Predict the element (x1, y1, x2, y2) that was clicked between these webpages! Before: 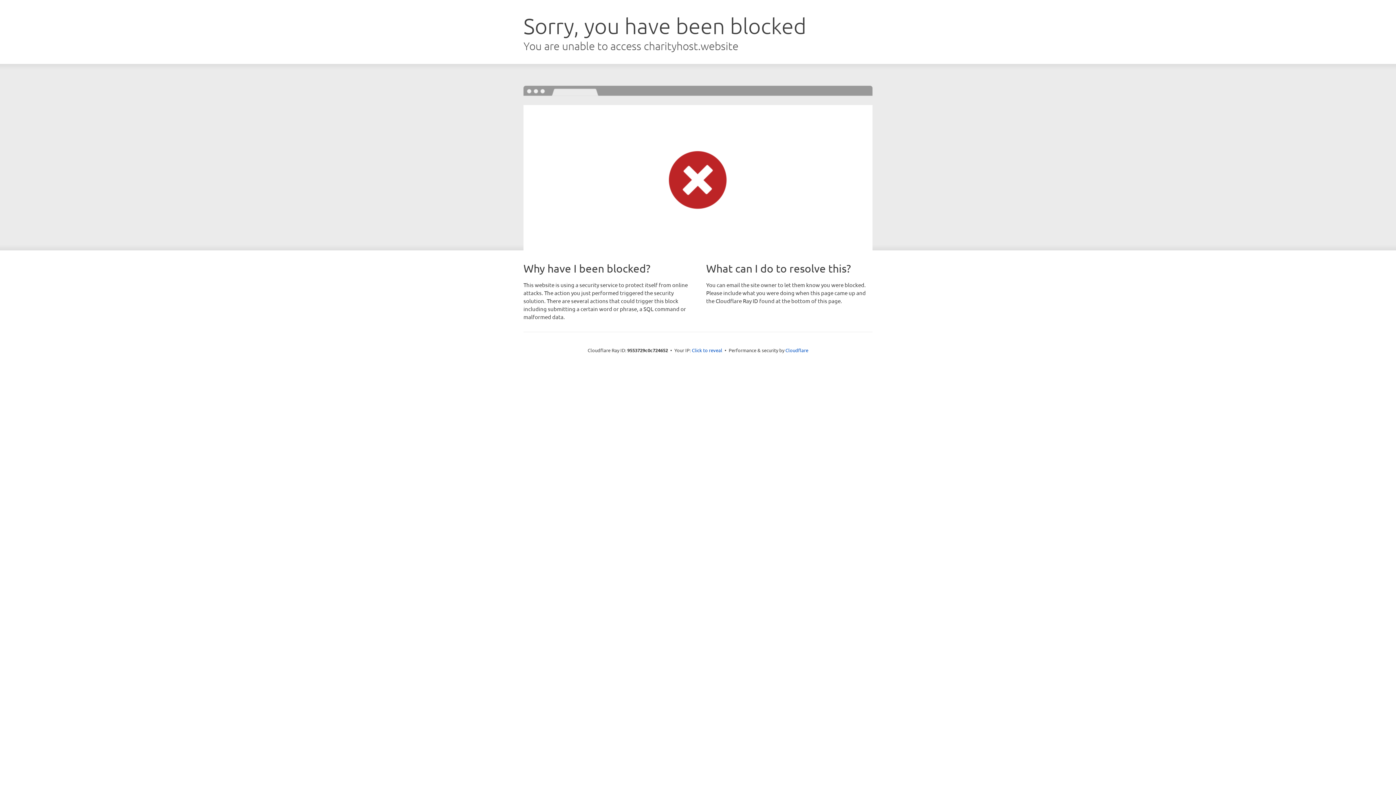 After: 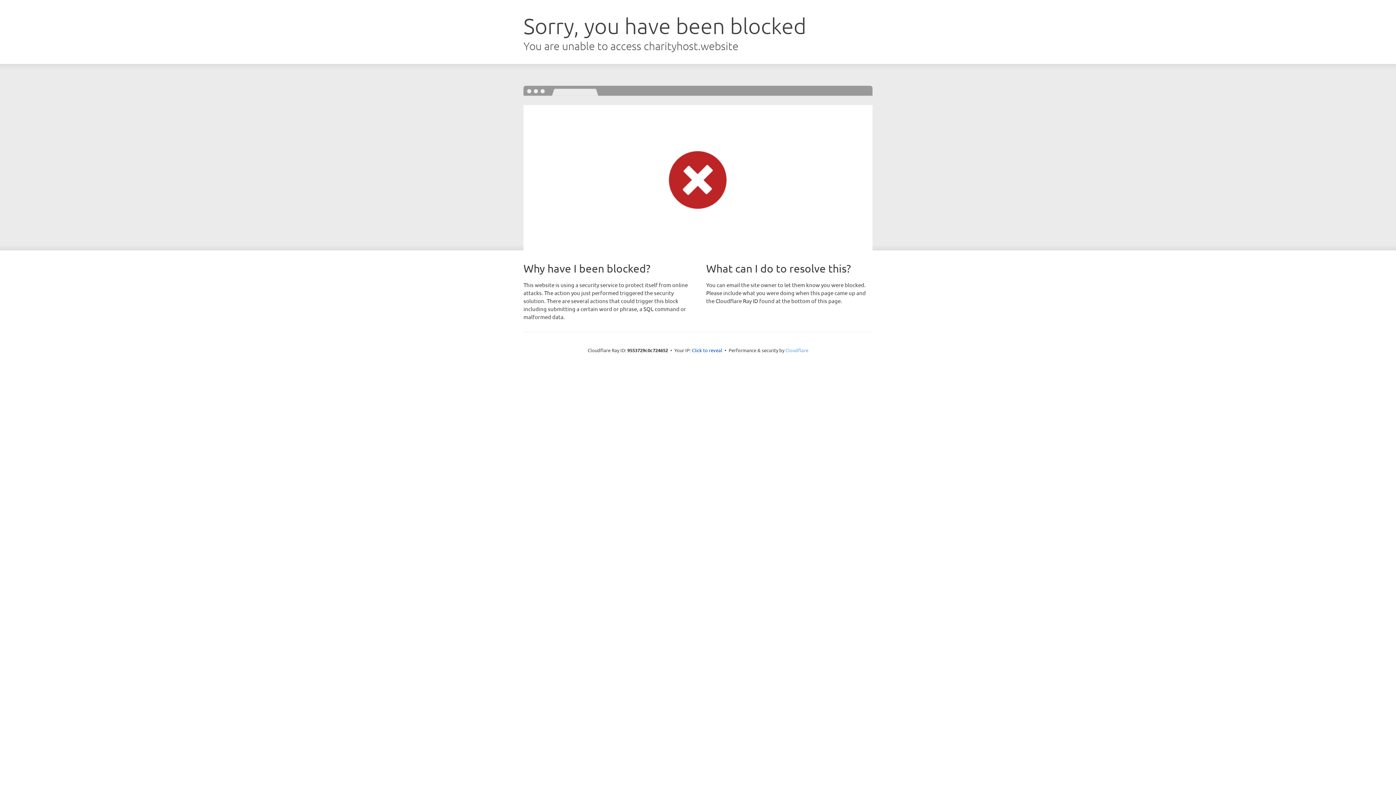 Action: bbox: (785, 347, 808, 353) label: Cloudflare